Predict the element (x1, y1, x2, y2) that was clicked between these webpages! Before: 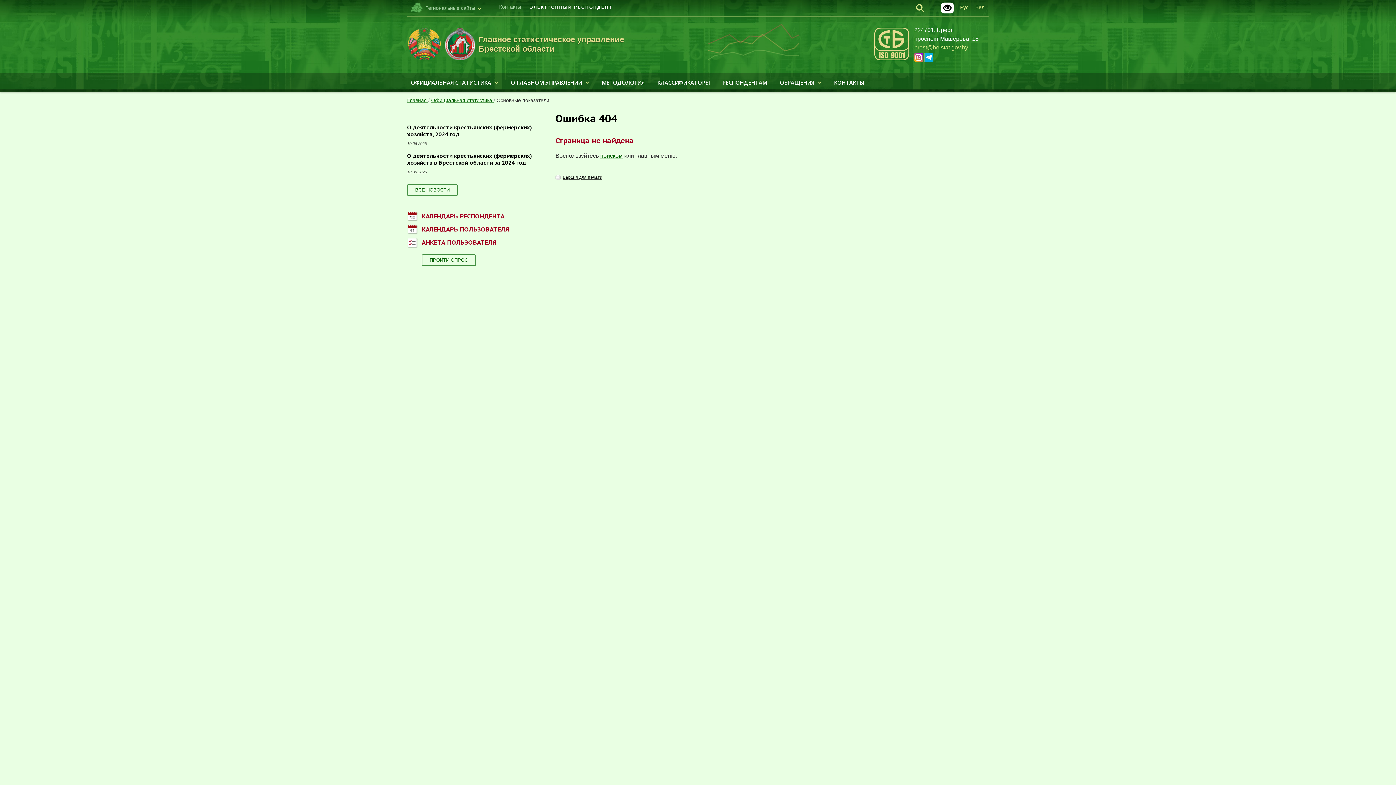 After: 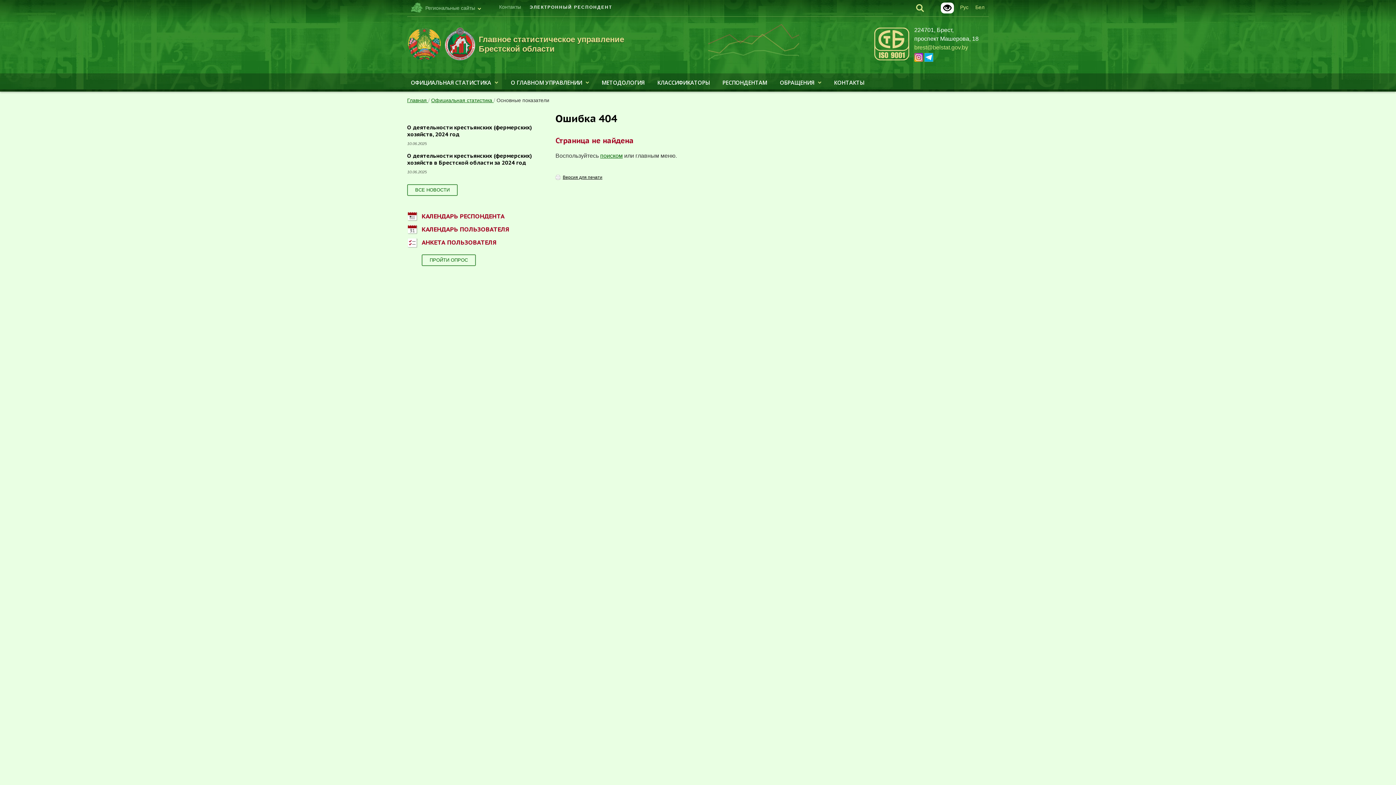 Action: bbox: (496, 97, 549, 103) label: Основные показатели